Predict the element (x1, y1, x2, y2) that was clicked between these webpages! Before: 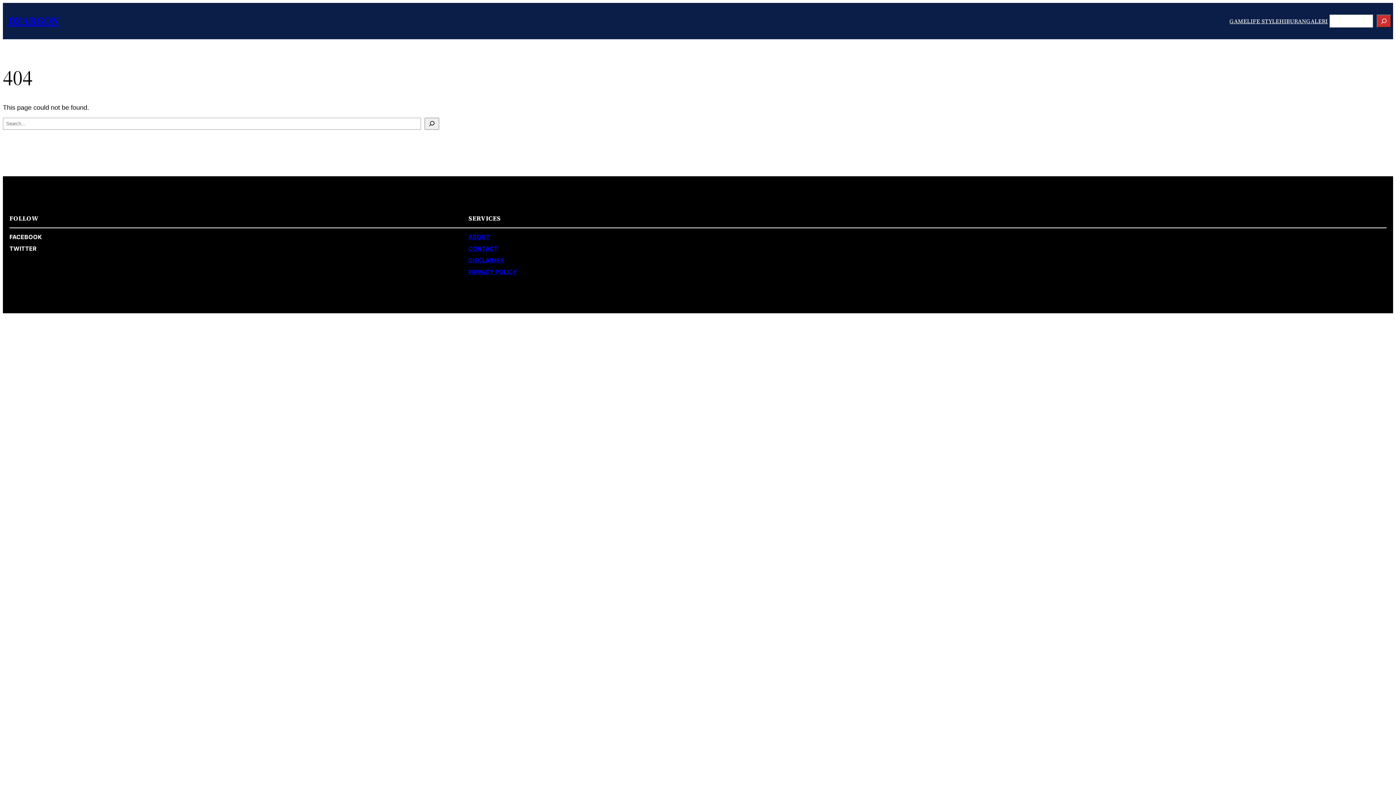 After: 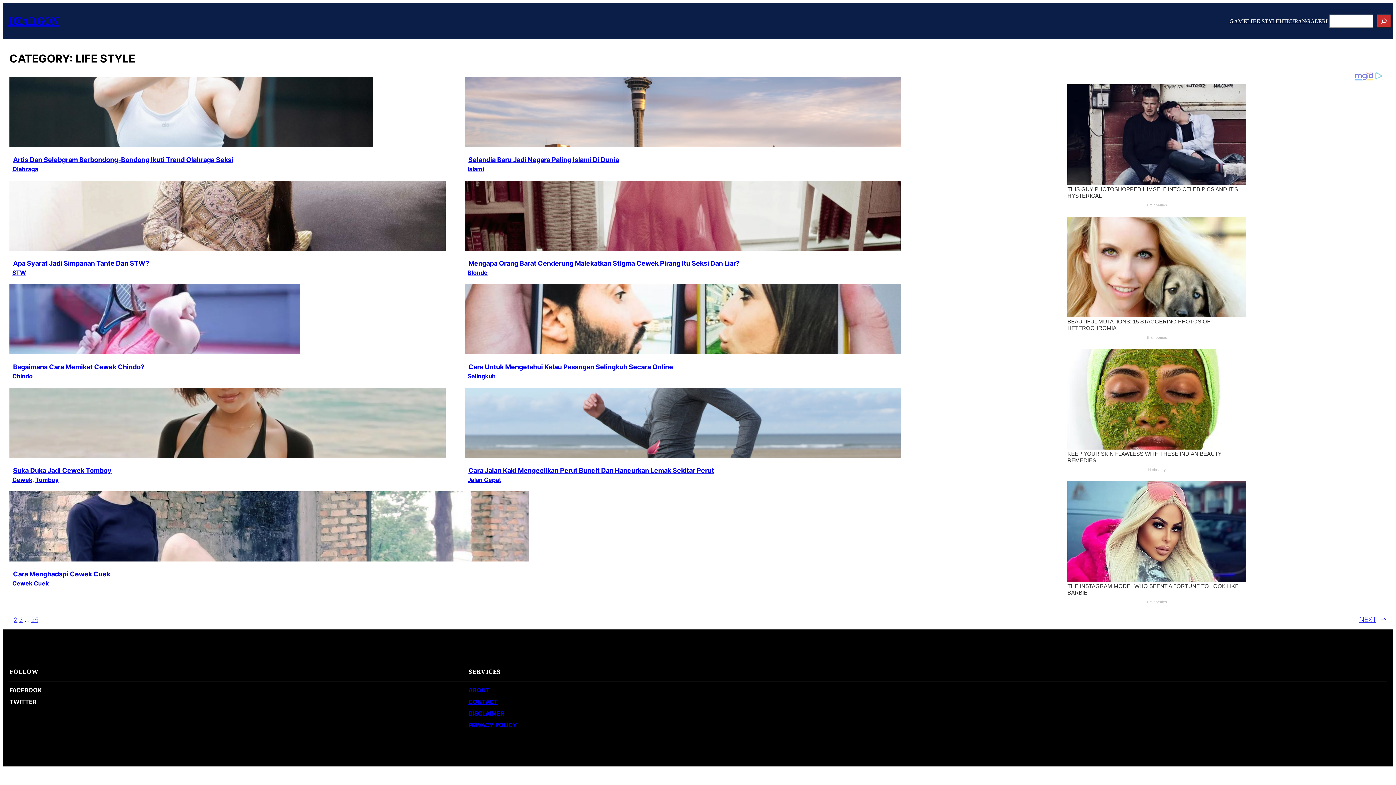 Action: label: LIFE STYLE bbox: (1247, 18, 1279, 24)